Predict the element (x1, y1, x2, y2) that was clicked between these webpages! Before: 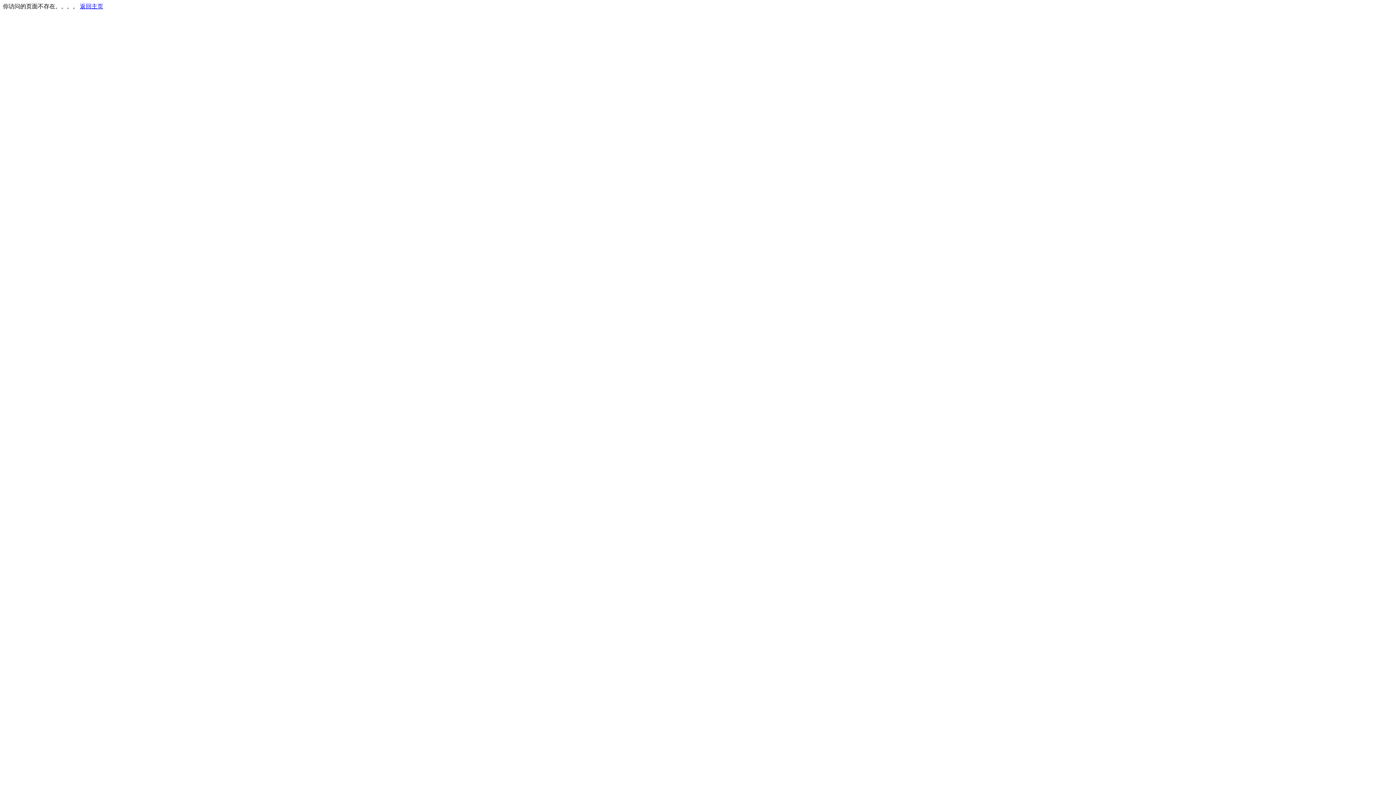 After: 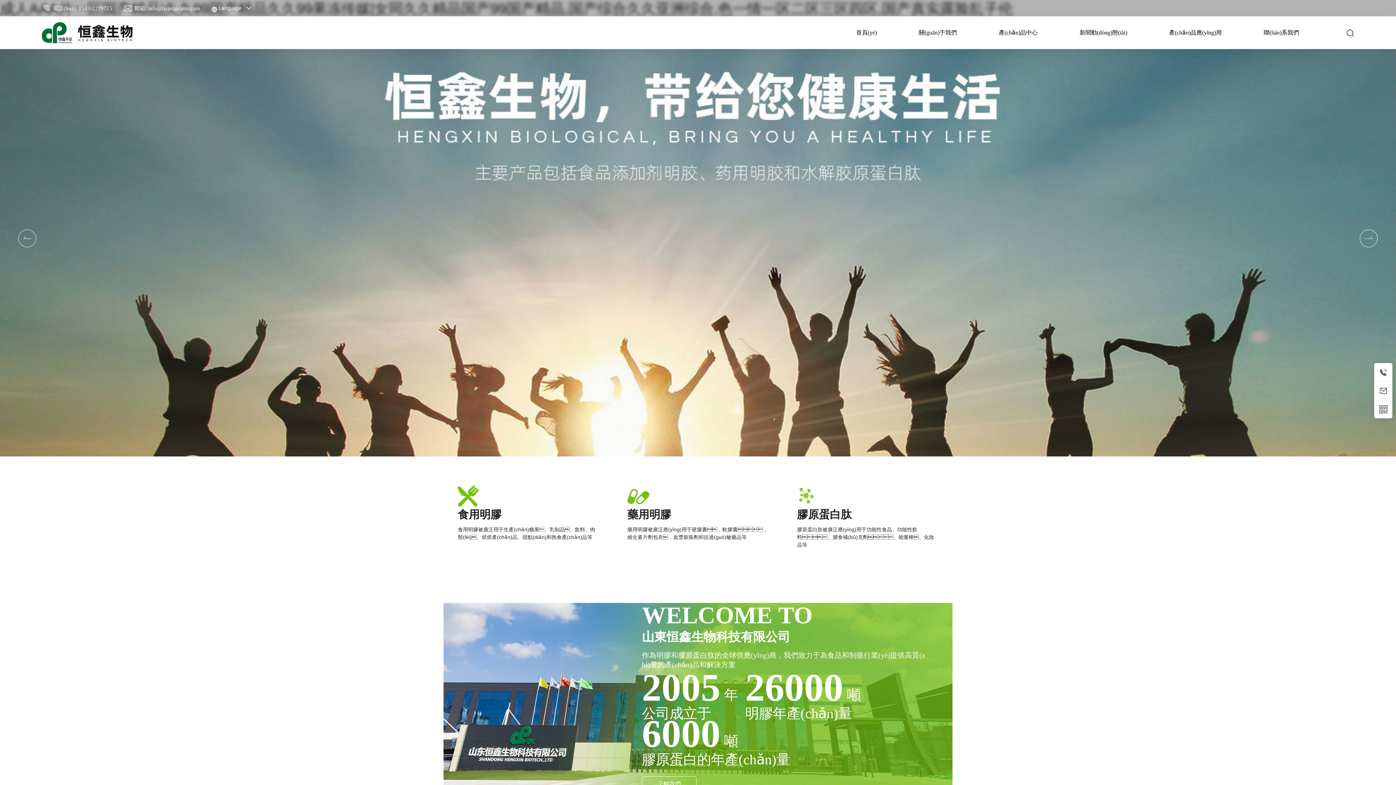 Action: label: 返回主页 bbox: (80, 3, 103, 9)